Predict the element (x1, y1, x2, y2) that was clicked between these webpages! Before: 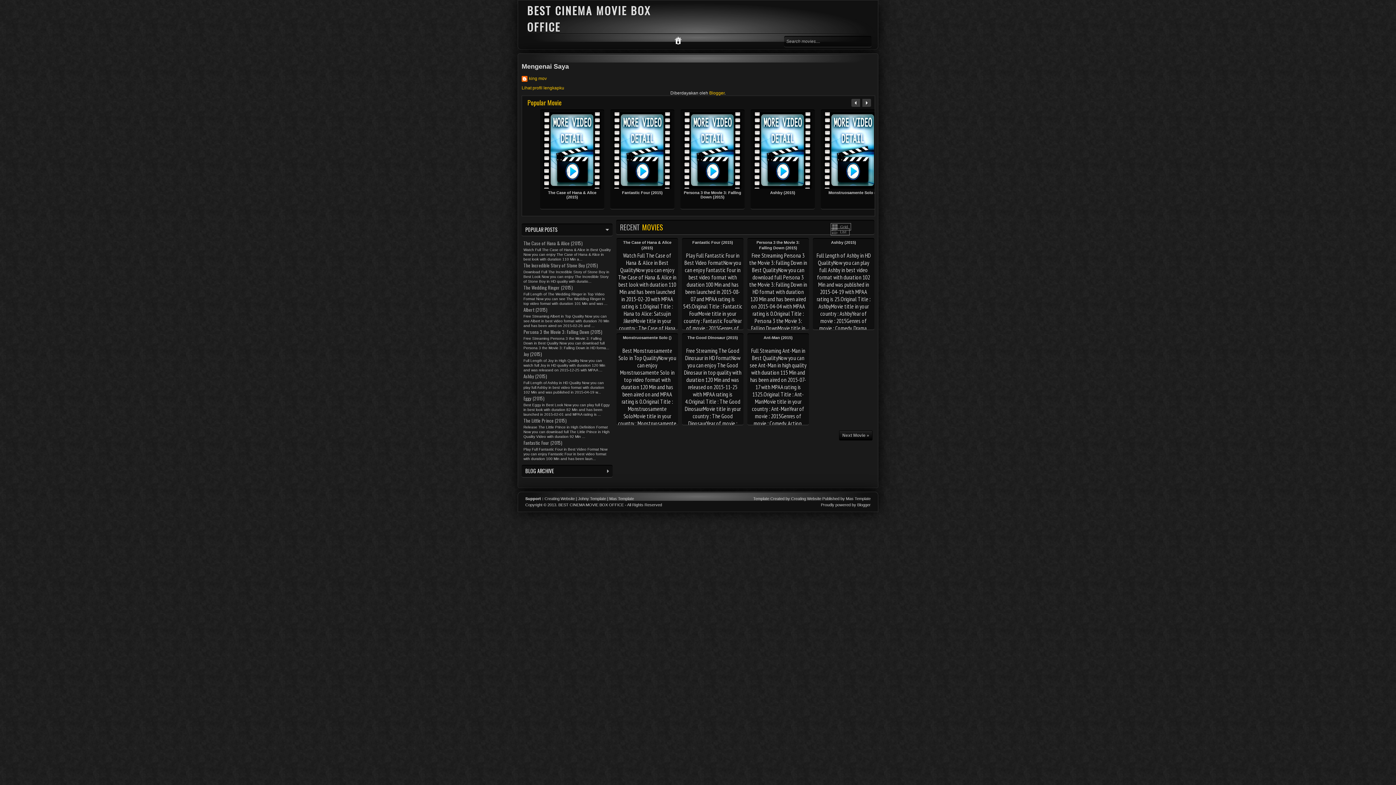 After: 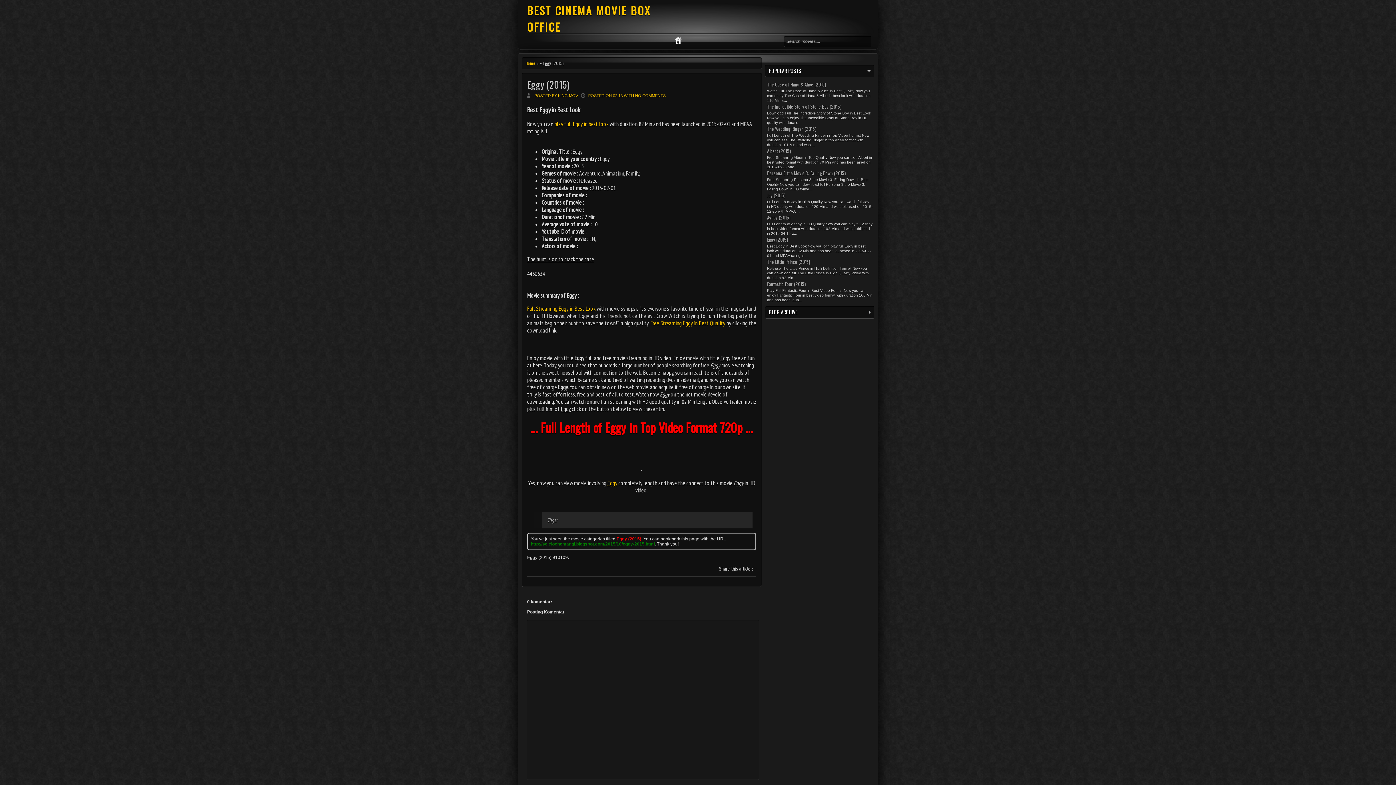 Action: label: Eggy (2015) bbox: (523, 394, 544, 402)